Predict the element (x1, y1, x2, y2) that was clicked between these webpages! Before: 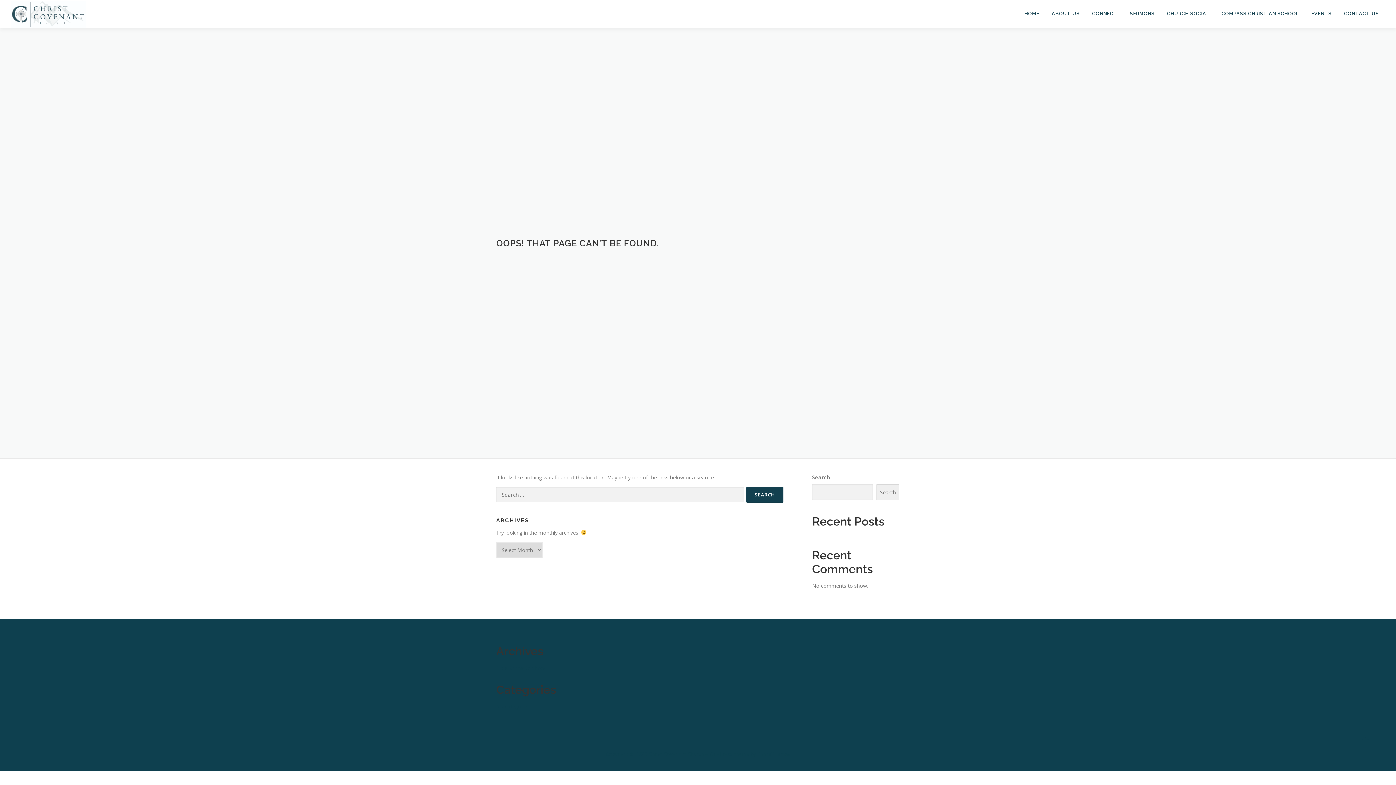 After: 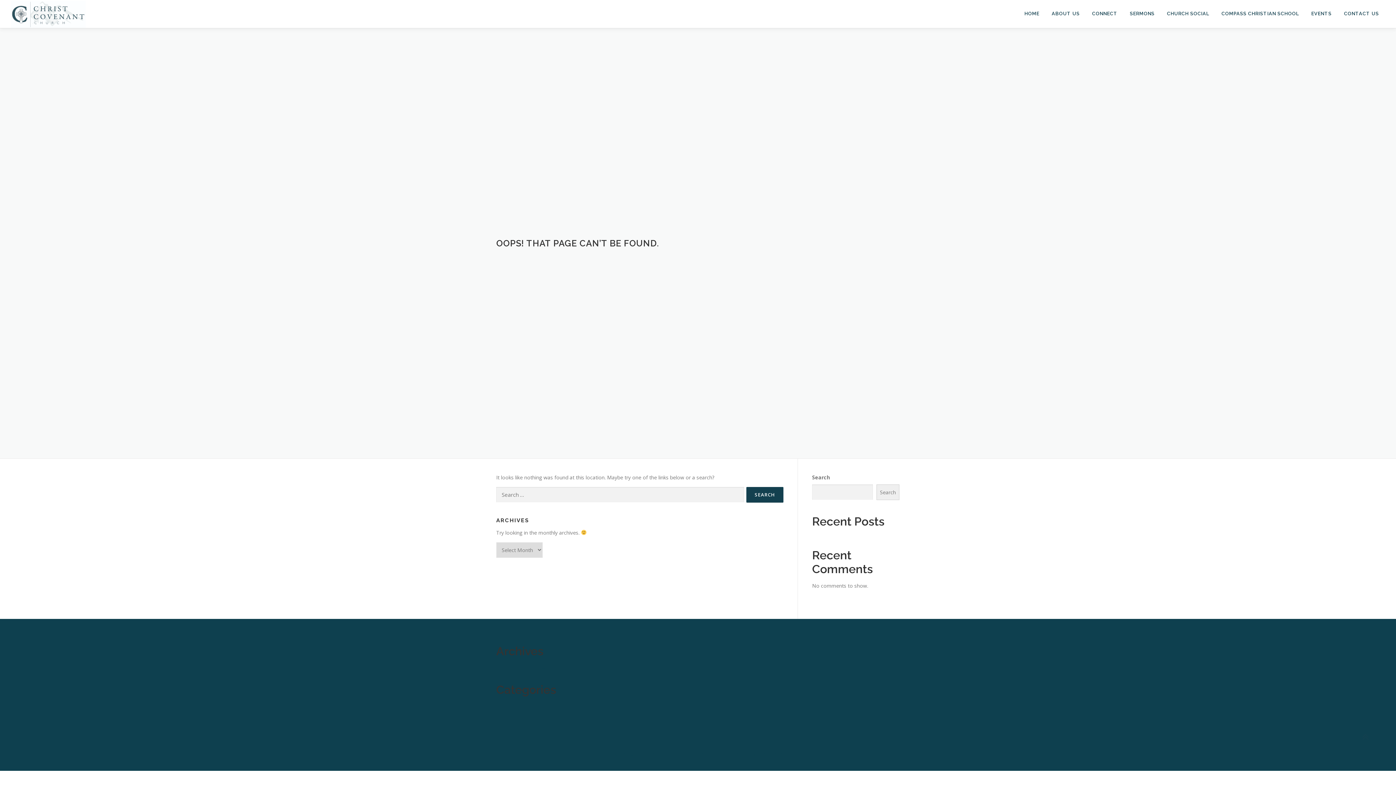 Action: bbox: (1352, 724, 1378, 750)